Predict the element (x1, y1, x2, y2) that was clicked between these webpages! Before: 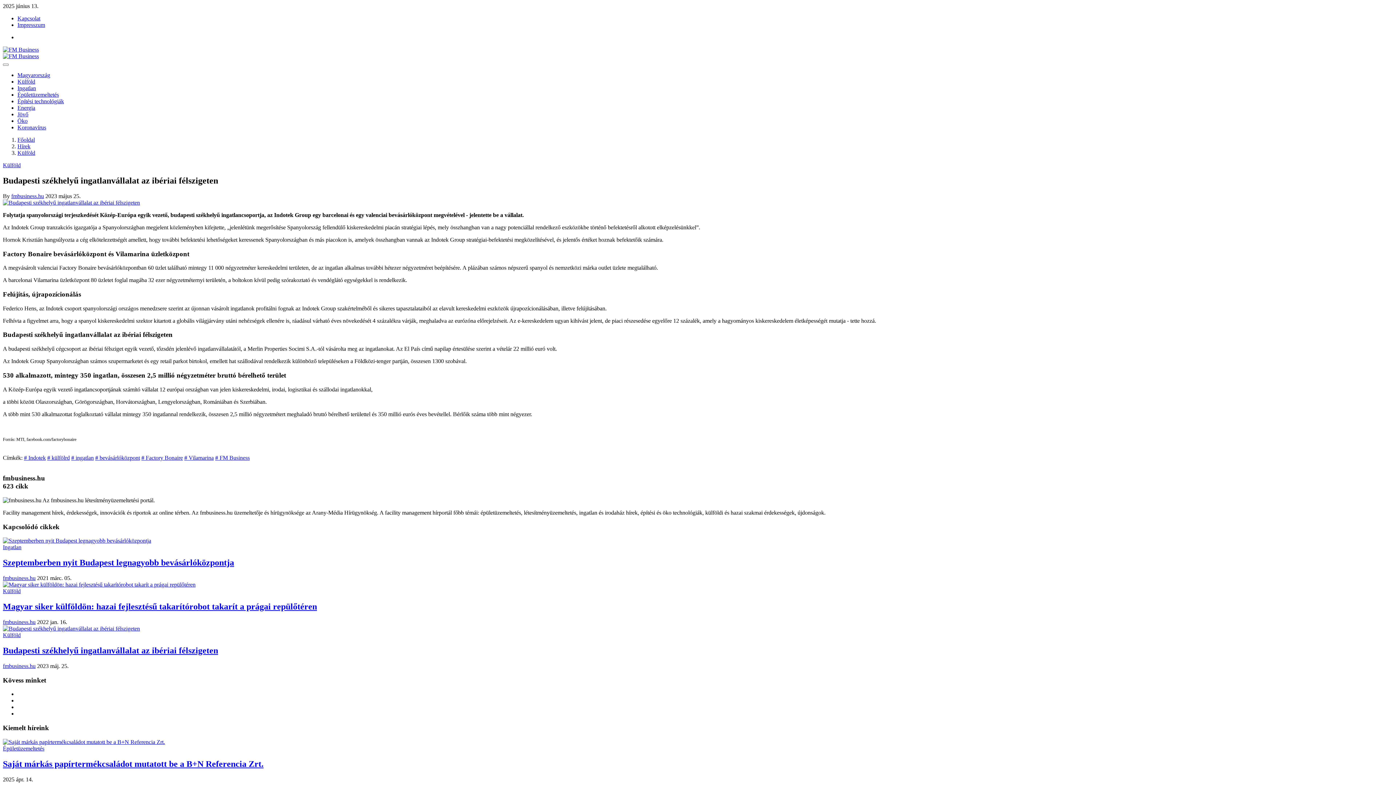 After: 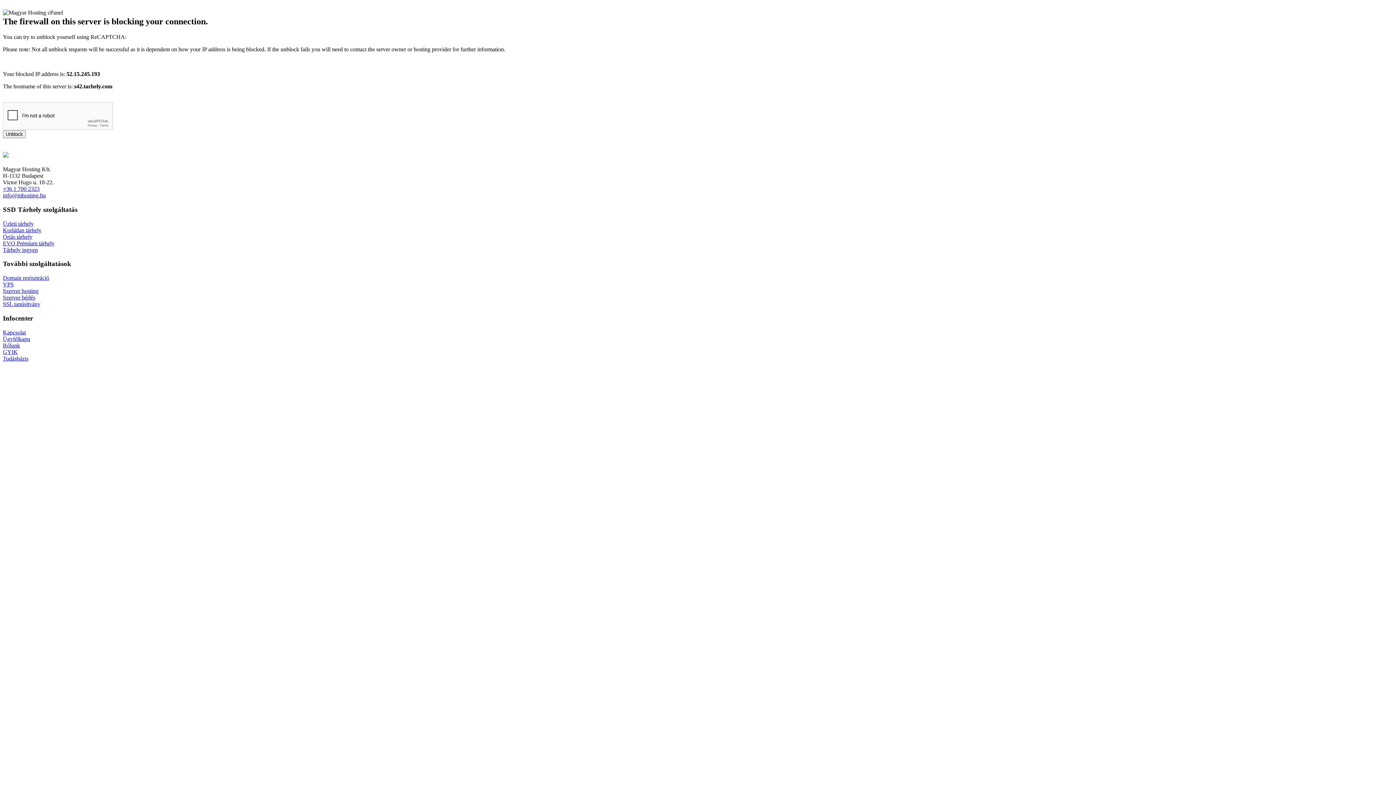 Action: bbox: (2, 625, 140, 632)